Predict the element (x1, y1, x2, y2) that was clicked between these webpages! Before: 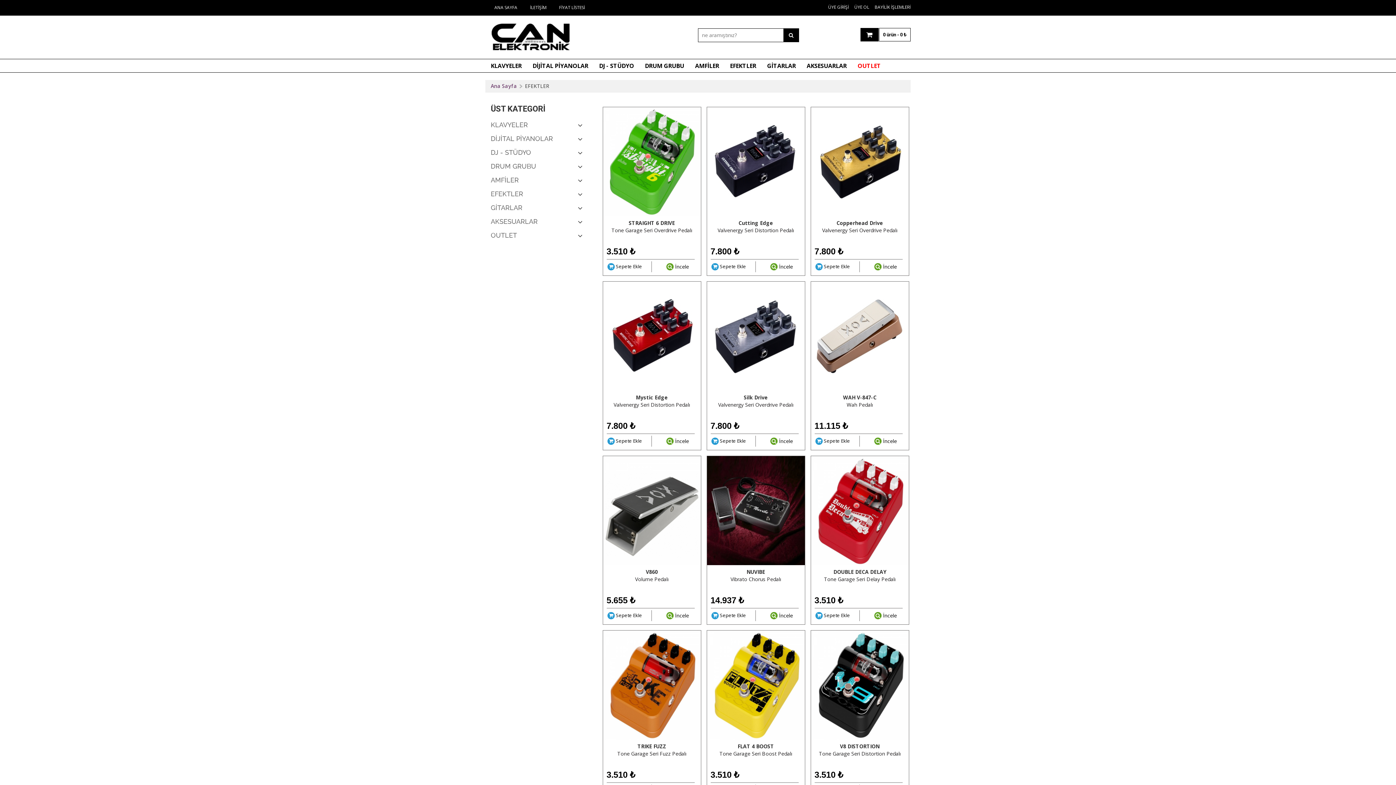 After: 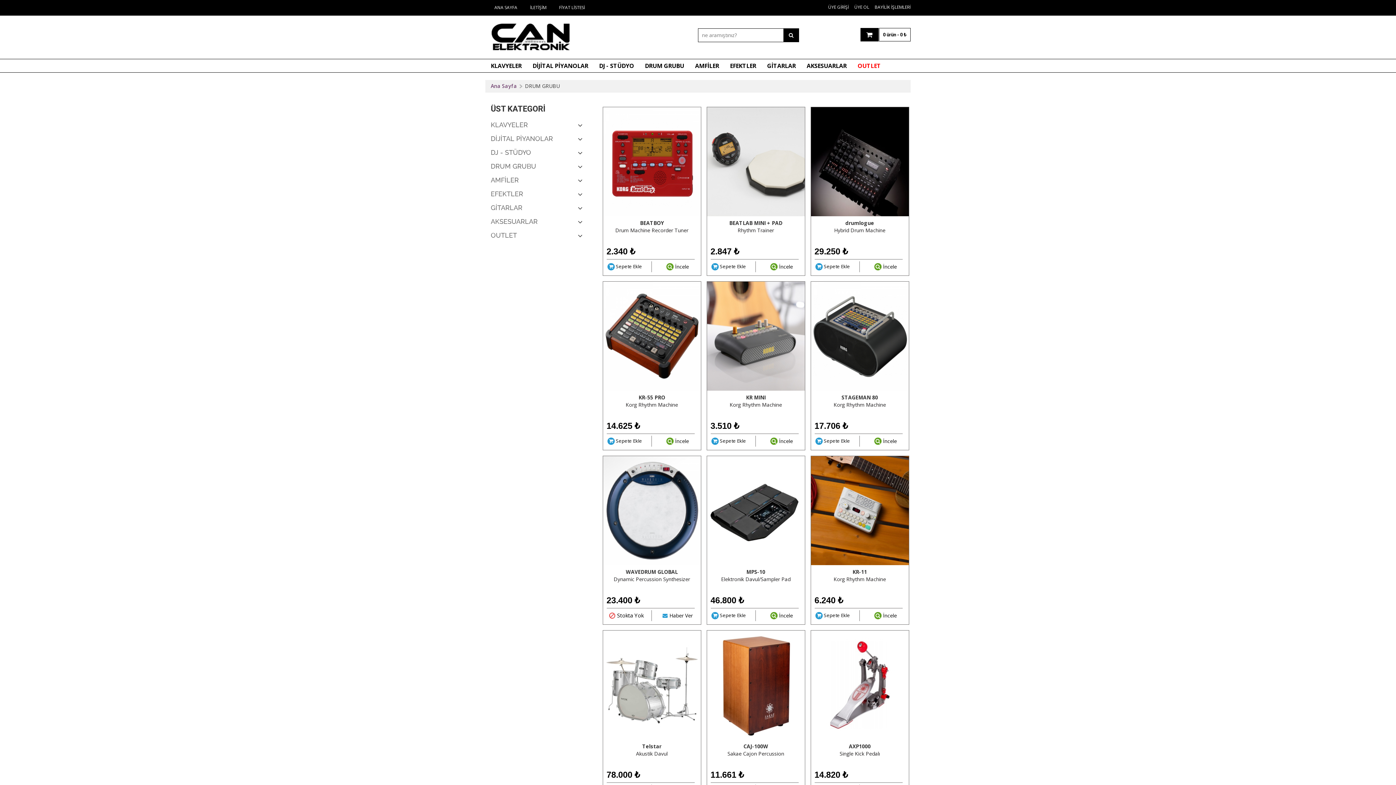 Action: bbox: (490, 159, 586, 173) label: DRUM GRUBU